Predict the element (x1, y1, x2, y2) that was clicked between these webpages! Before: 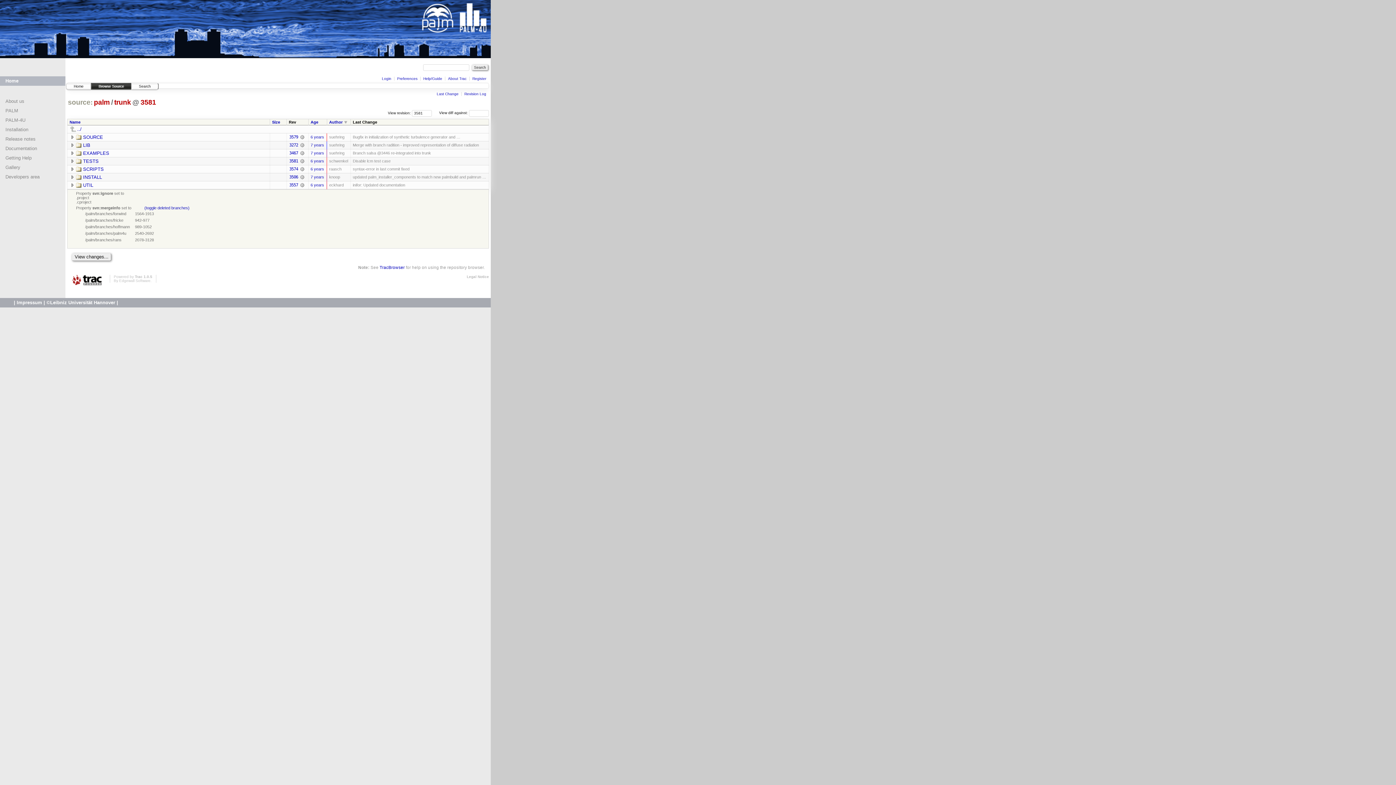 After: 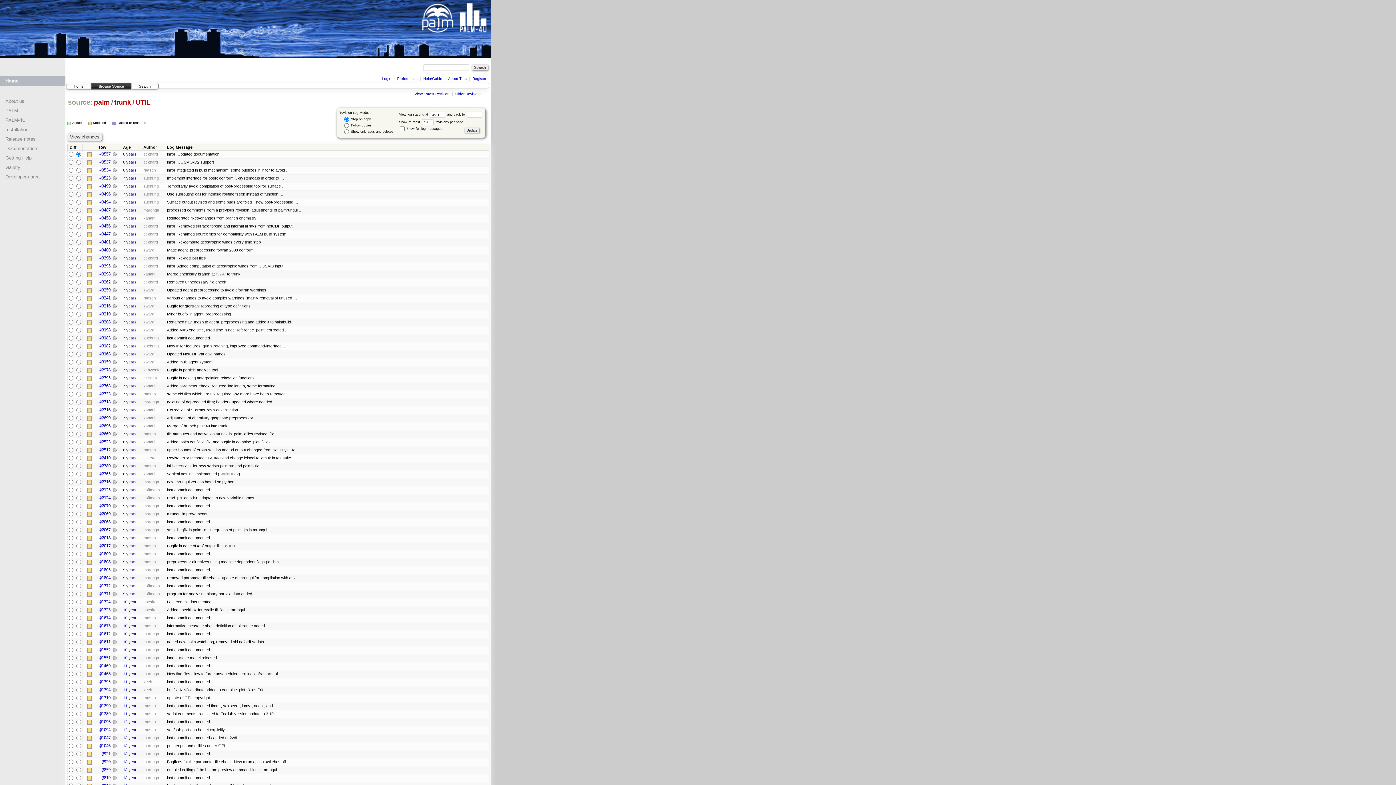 Action: bbox: (289, 182, 298, 187) label: 3557